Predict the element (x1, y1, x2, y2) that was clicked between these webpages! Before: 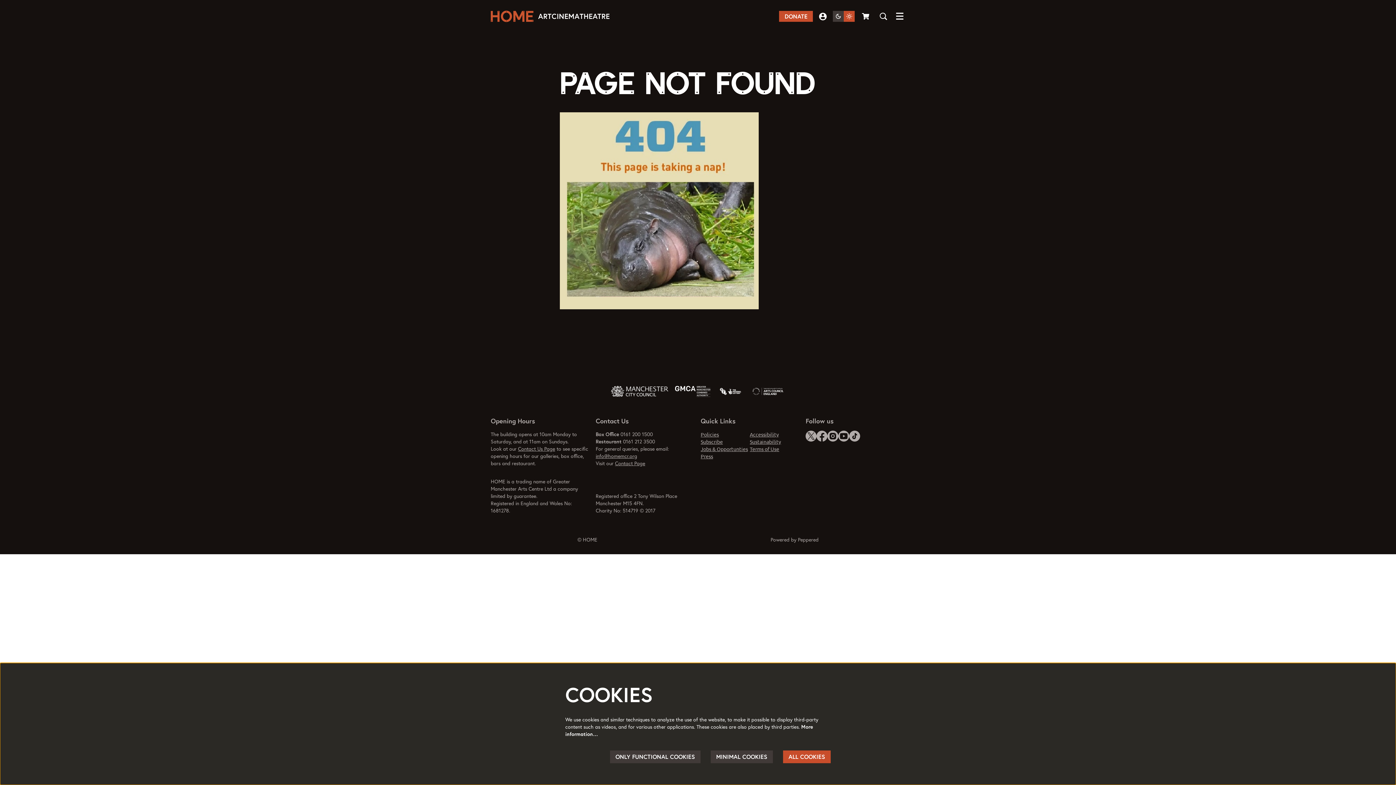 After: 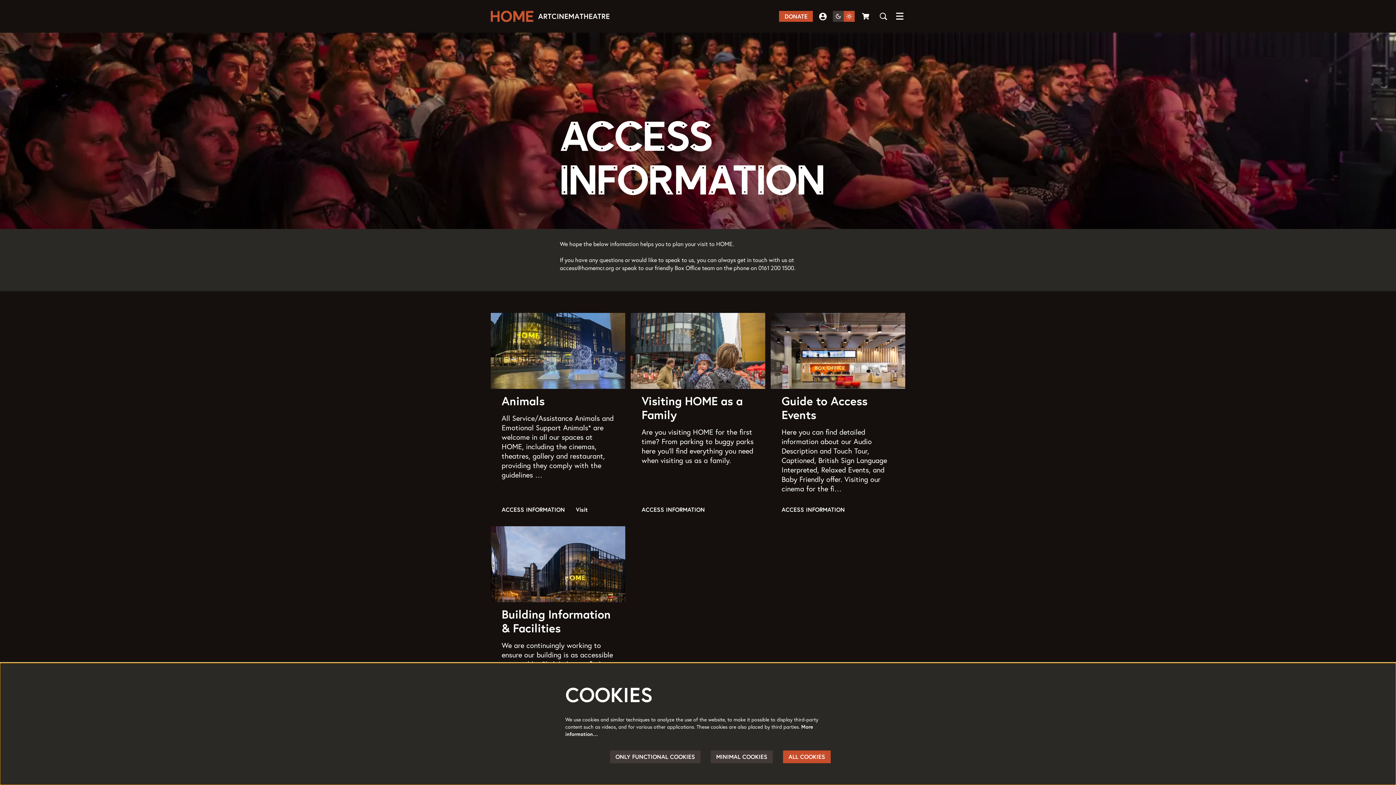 Action: bbox: (750, 431, 779, 437) label: Accessibility